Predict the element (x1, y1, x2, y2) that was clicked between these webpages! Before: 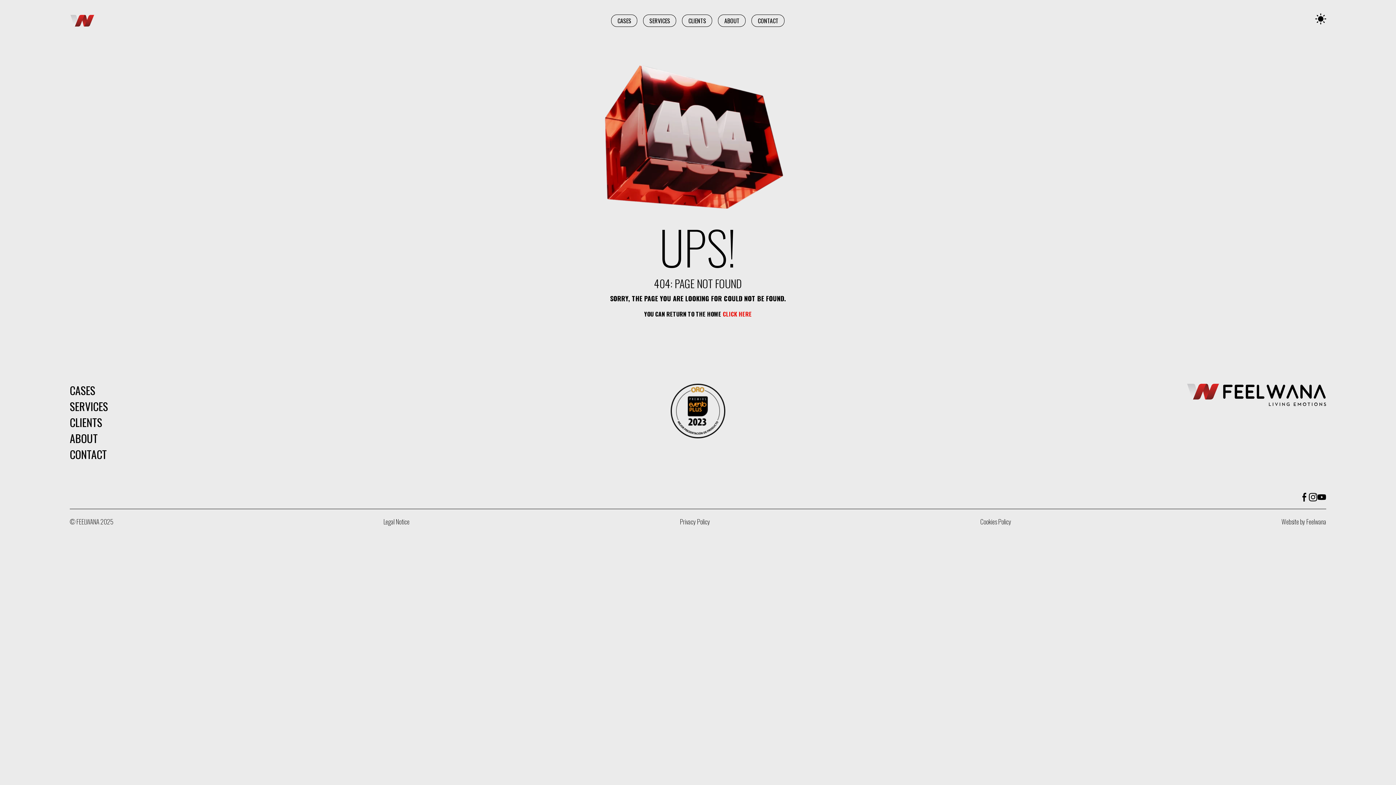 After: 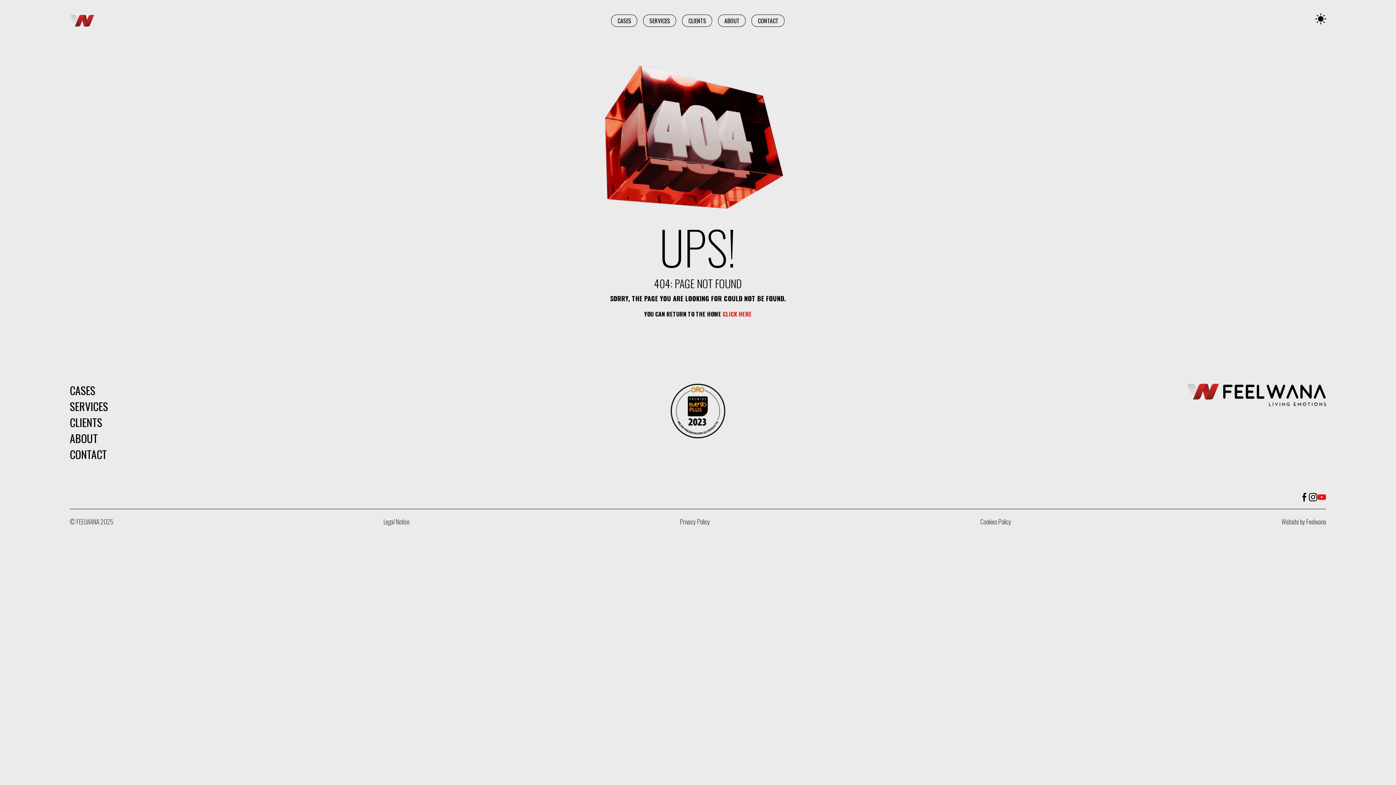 Action: bbox: (1317, 493, 1326, 501)